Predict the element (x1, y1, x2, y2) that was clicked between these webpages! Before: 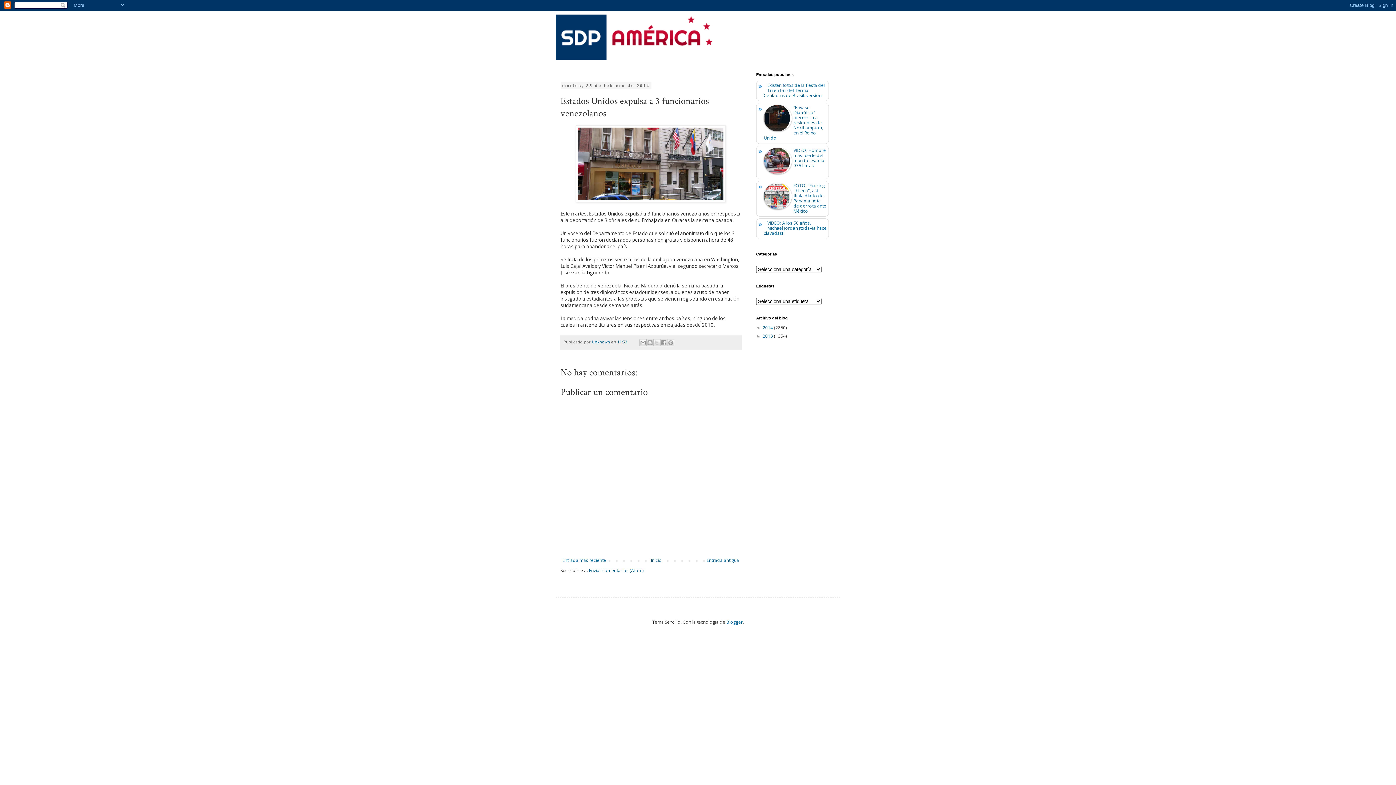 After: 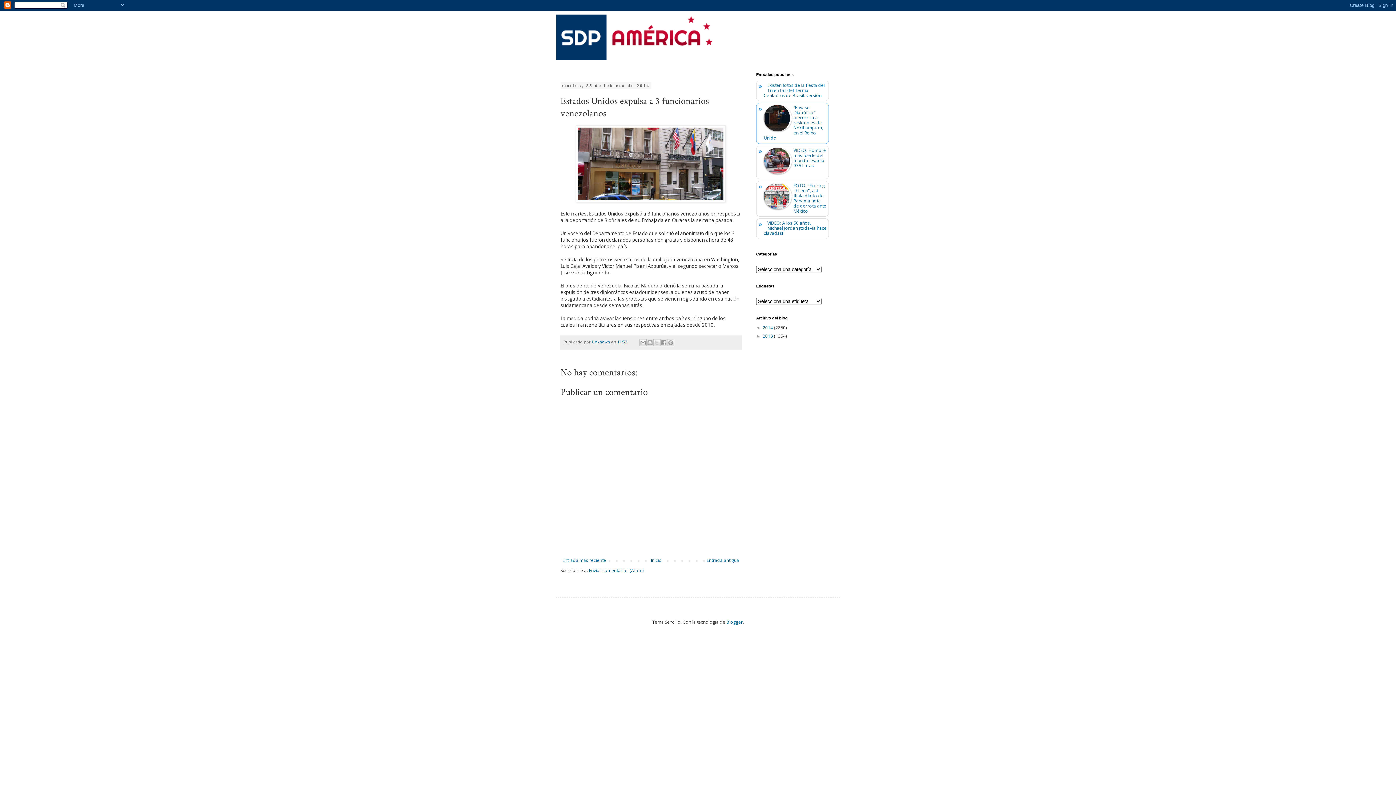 Action: bbox: (764, 126, 791, 132)